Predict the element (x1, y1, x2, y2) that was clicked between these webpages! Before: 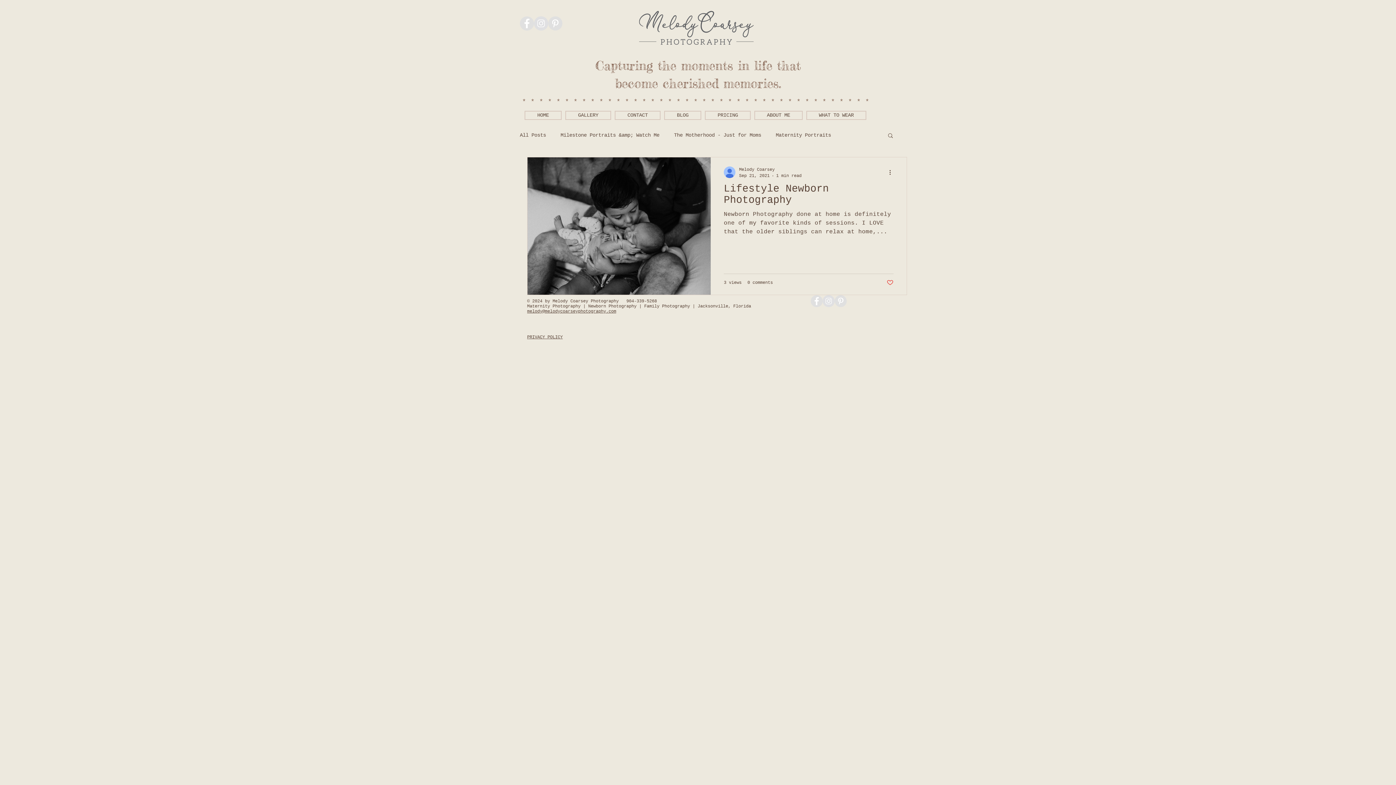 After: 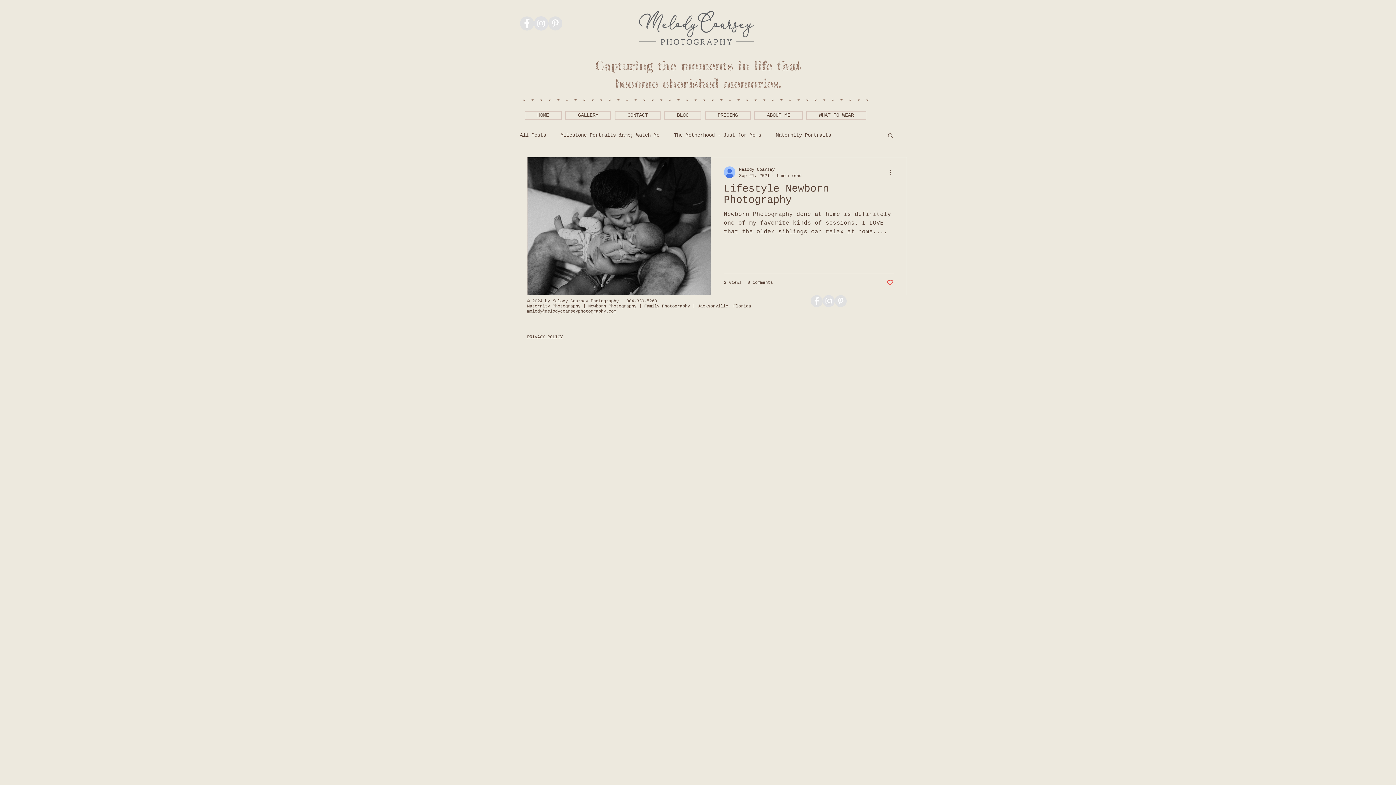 Action: label: Instagram - Grey Circle bbox: (822, 295, 834, 307)